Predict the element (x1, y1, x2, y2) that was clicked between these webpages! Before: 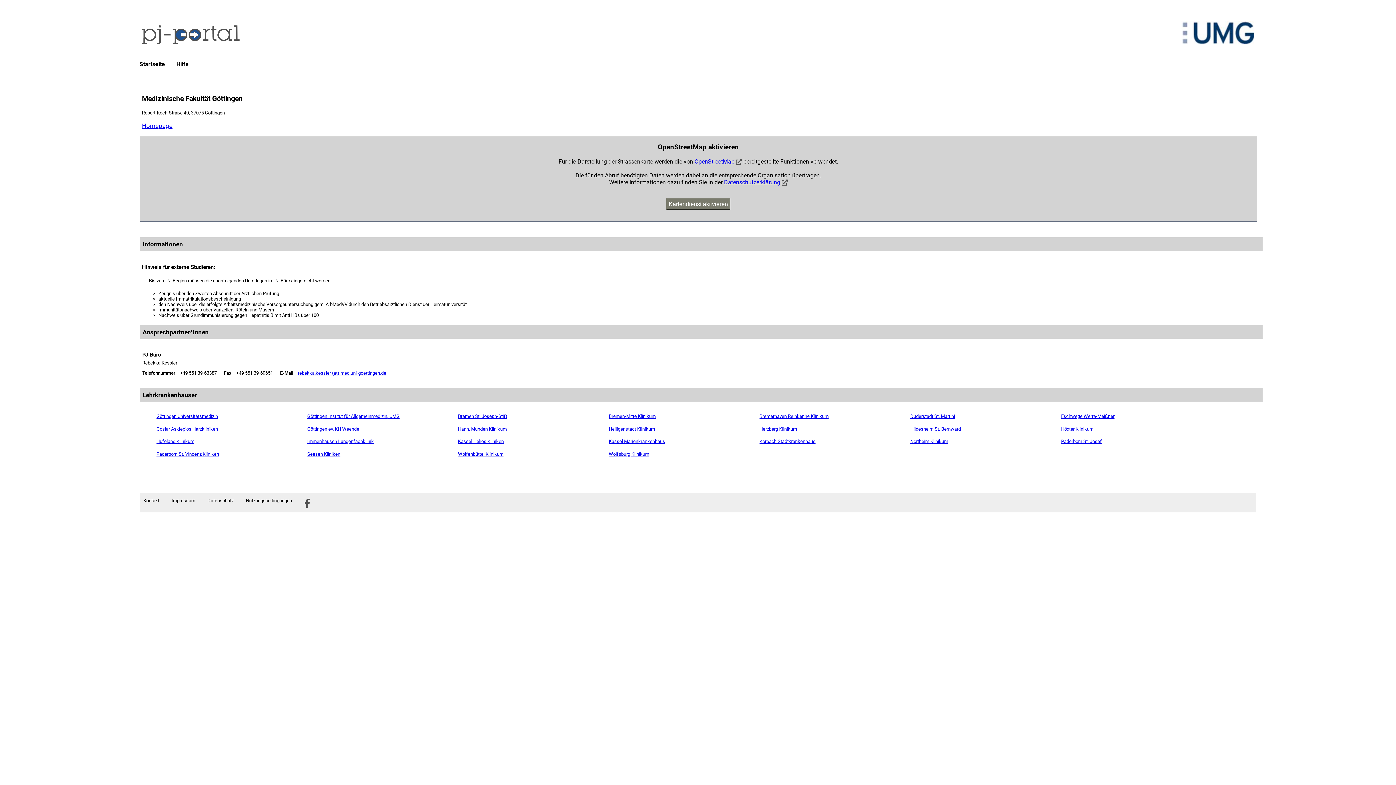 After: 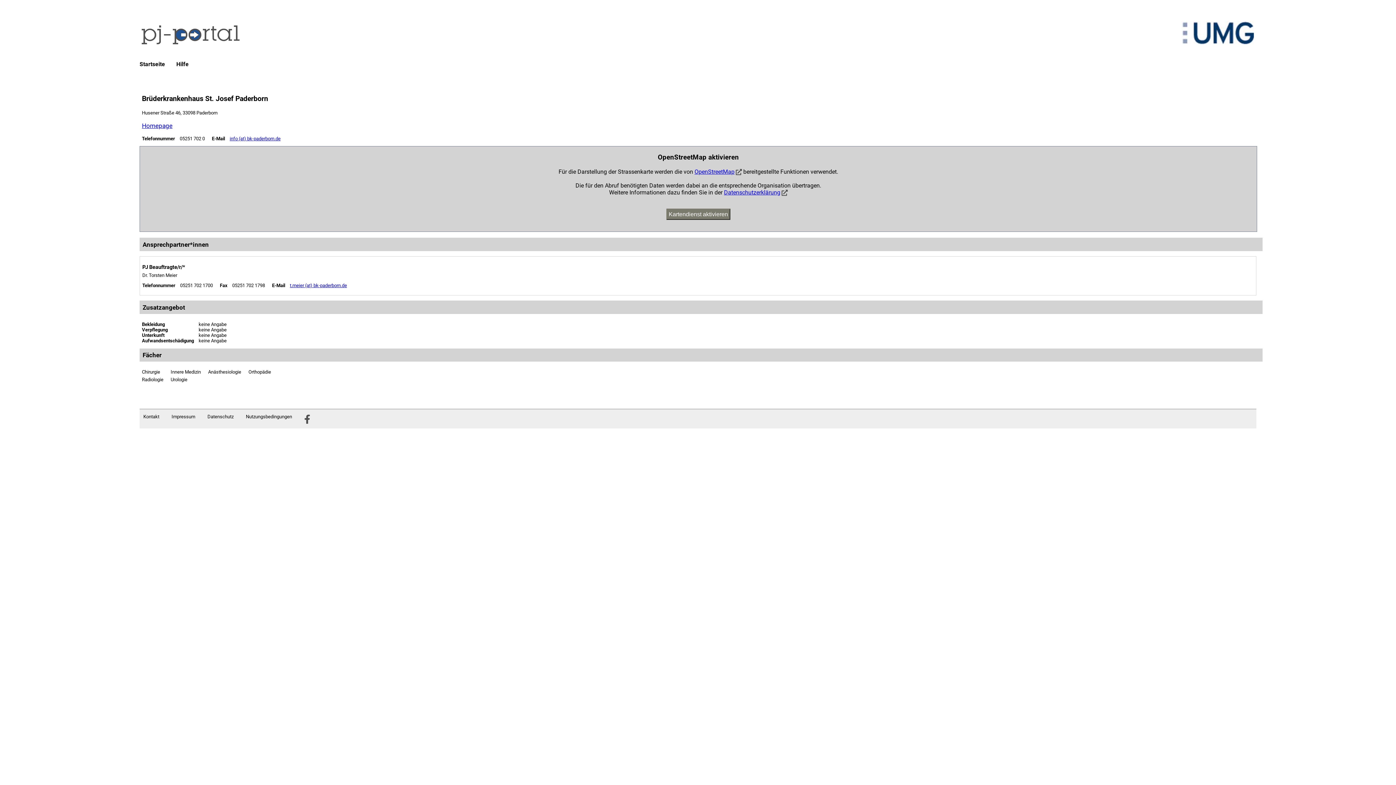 Action: bbox: (1061, 439, 1202, 444) label: Paderborn St. Josef